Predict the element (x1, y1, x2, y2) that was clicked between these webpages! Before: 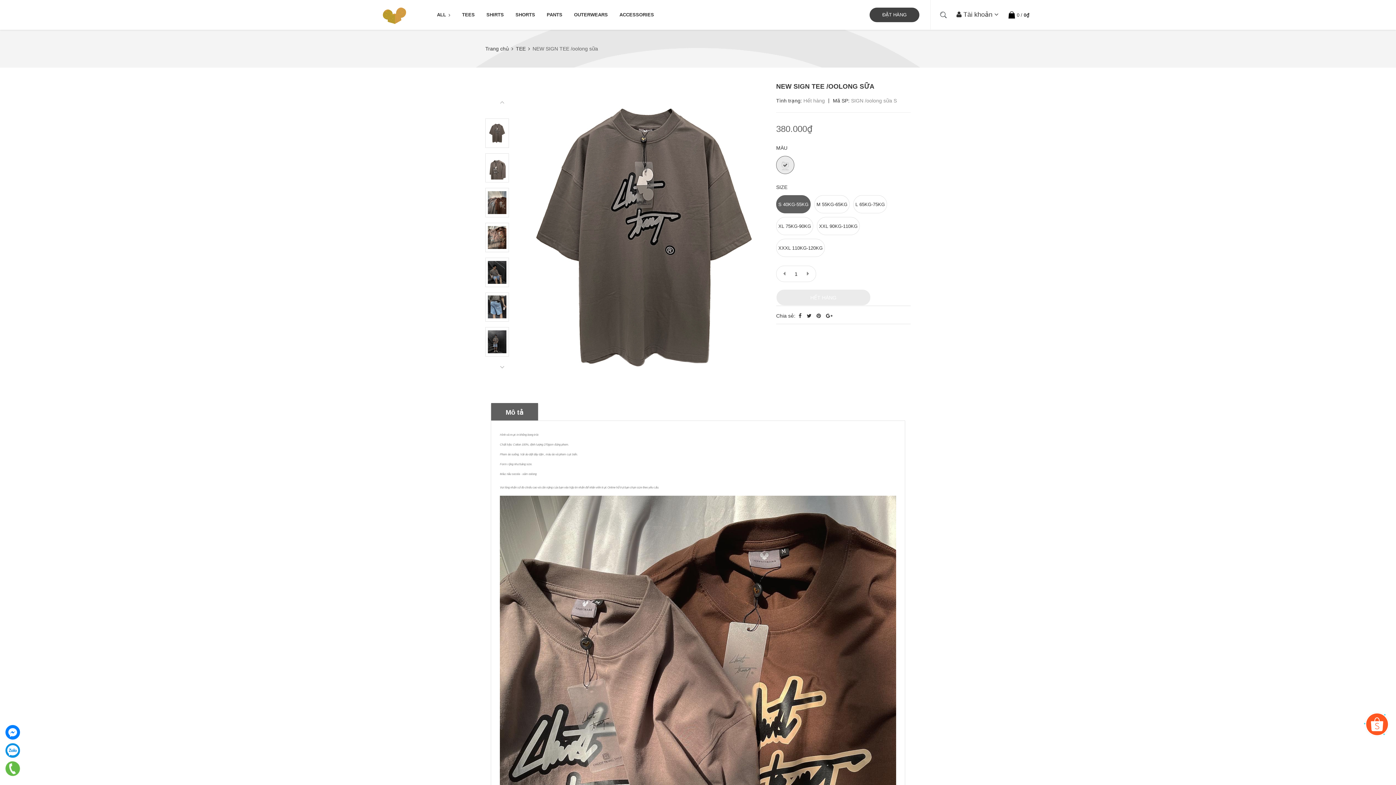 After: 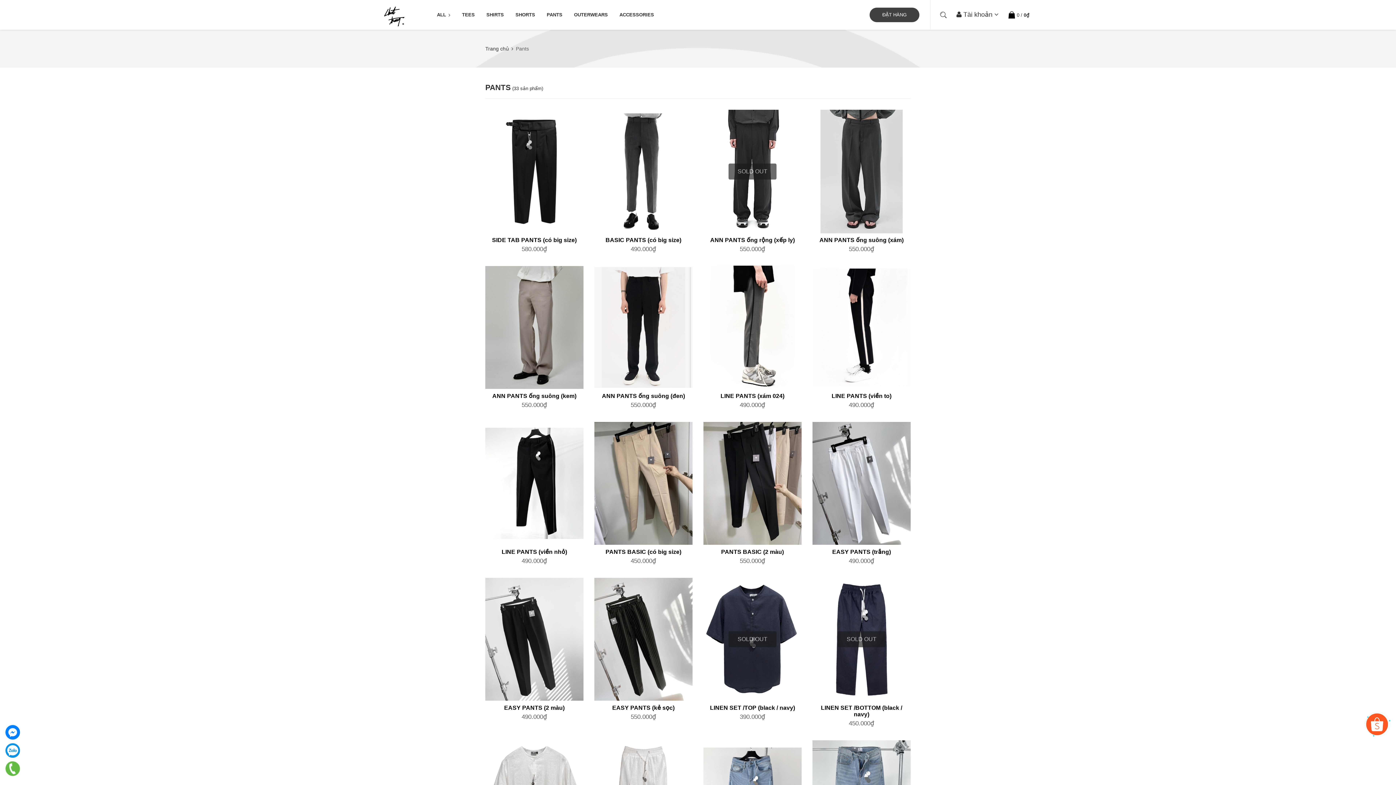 Action: label: PANTS bbox: (541, 0, 567, 29)